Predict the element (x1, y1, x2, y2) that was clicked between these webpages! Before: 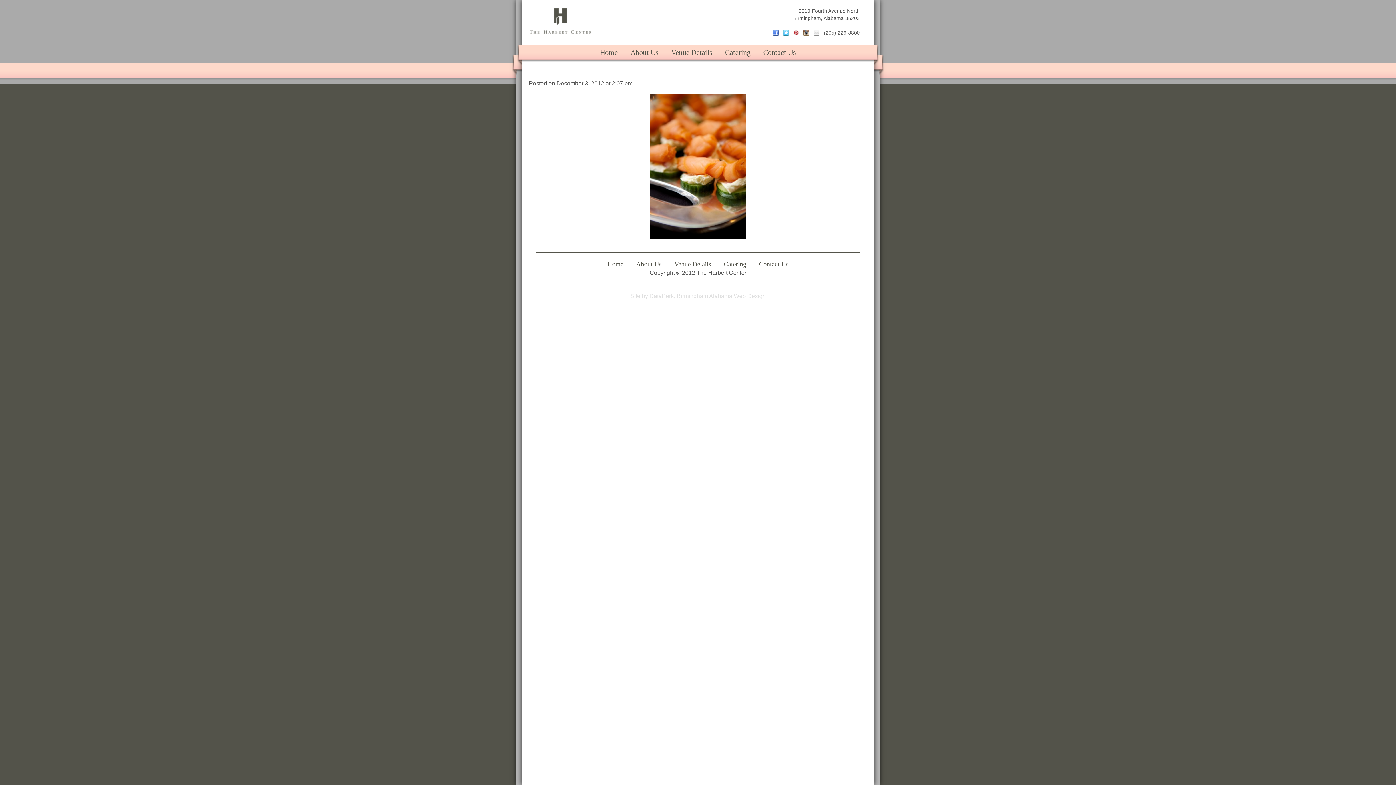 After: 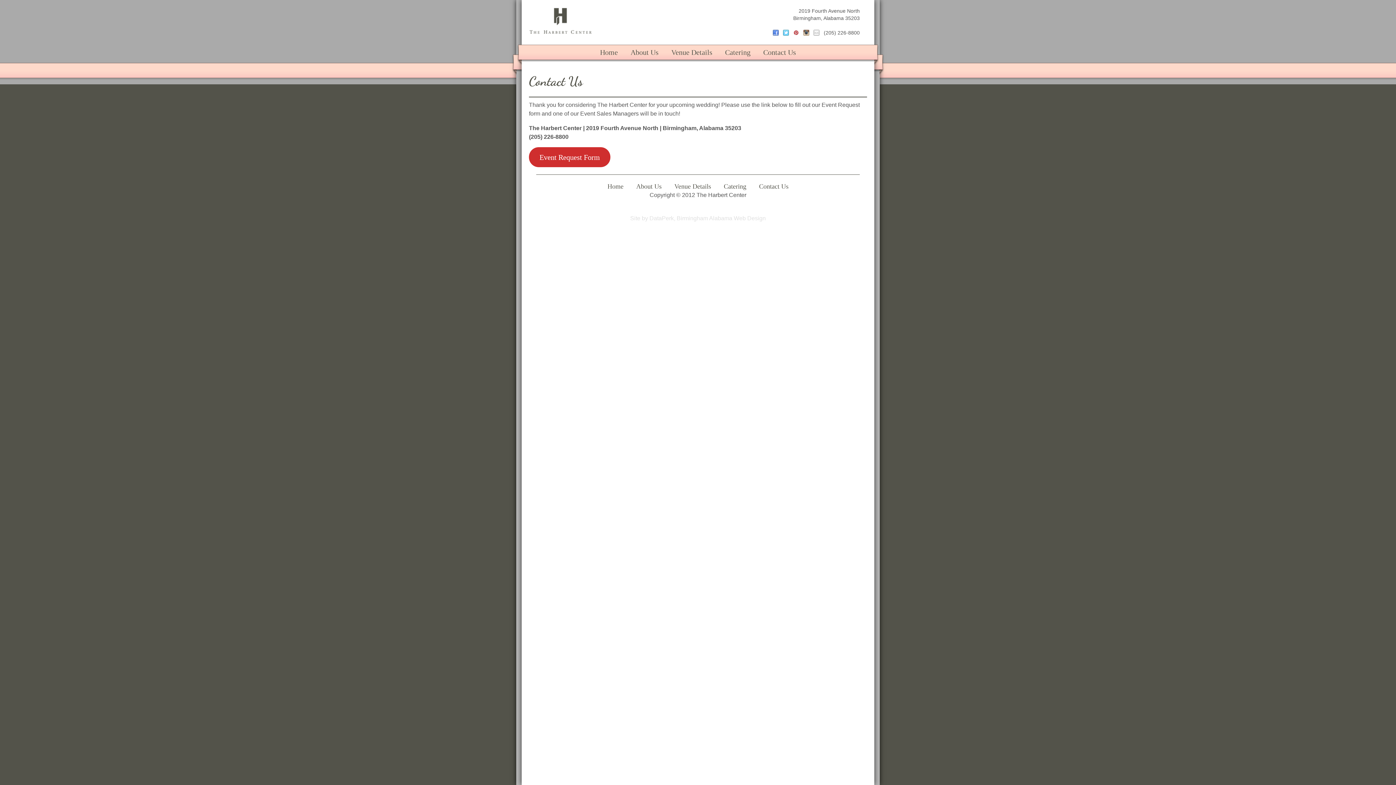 Action: bbox: (813, 29, 822, 35)